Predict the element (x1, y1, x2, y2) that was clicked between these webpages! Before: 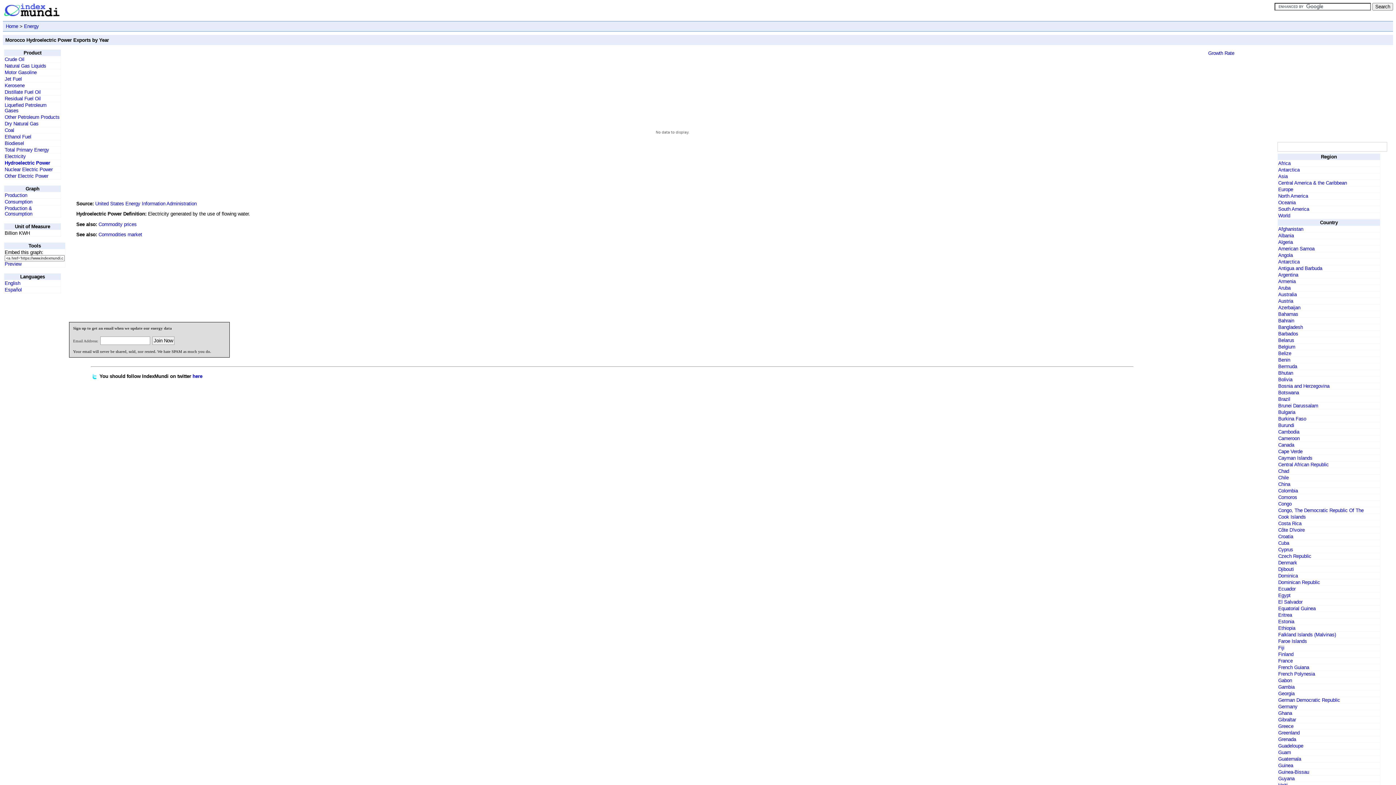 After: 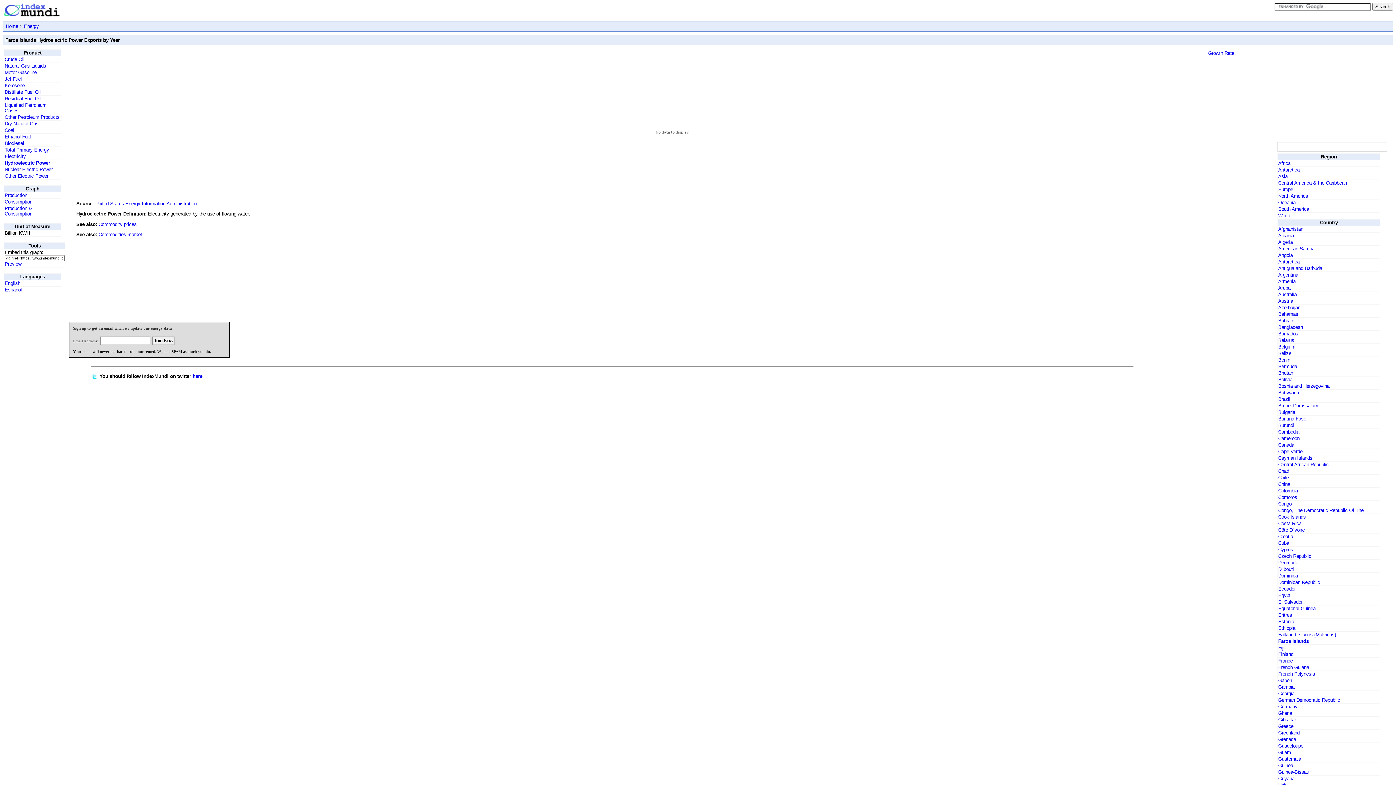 Action: label: Faroe Islands bbox: (1278, 638, 1307, 644)